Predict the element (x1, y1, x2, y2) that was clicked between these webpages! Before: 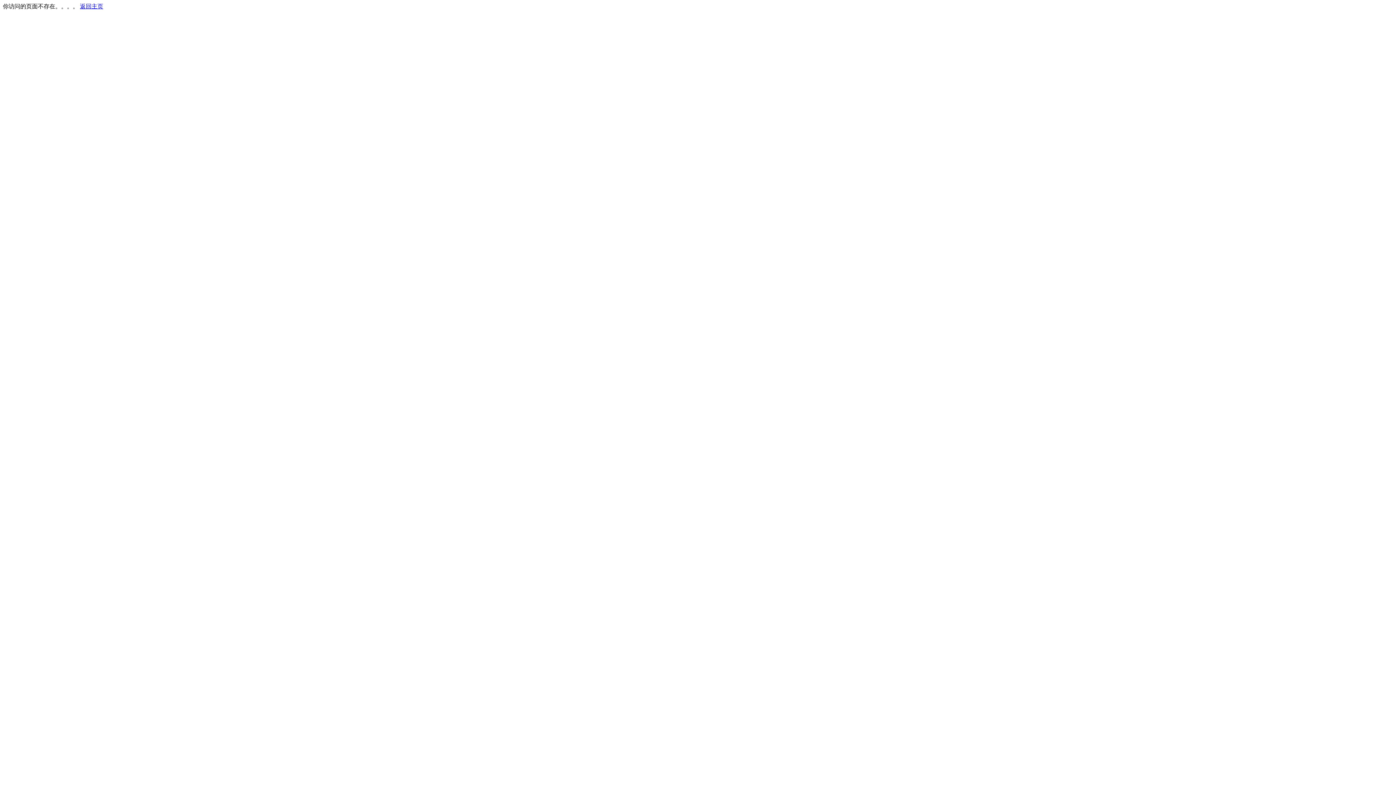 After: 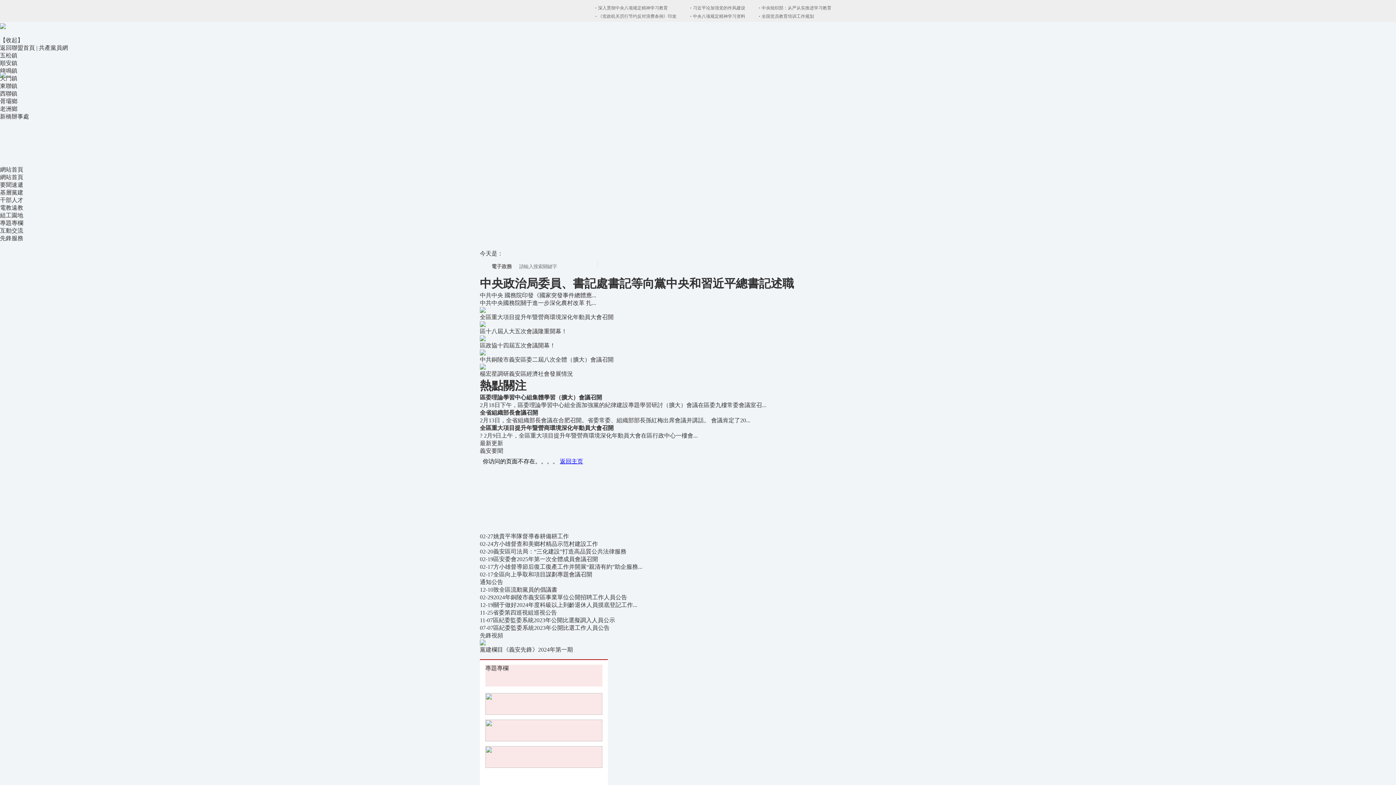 Action: label: 返回主页 bbox: (80, 3, 103, 9)